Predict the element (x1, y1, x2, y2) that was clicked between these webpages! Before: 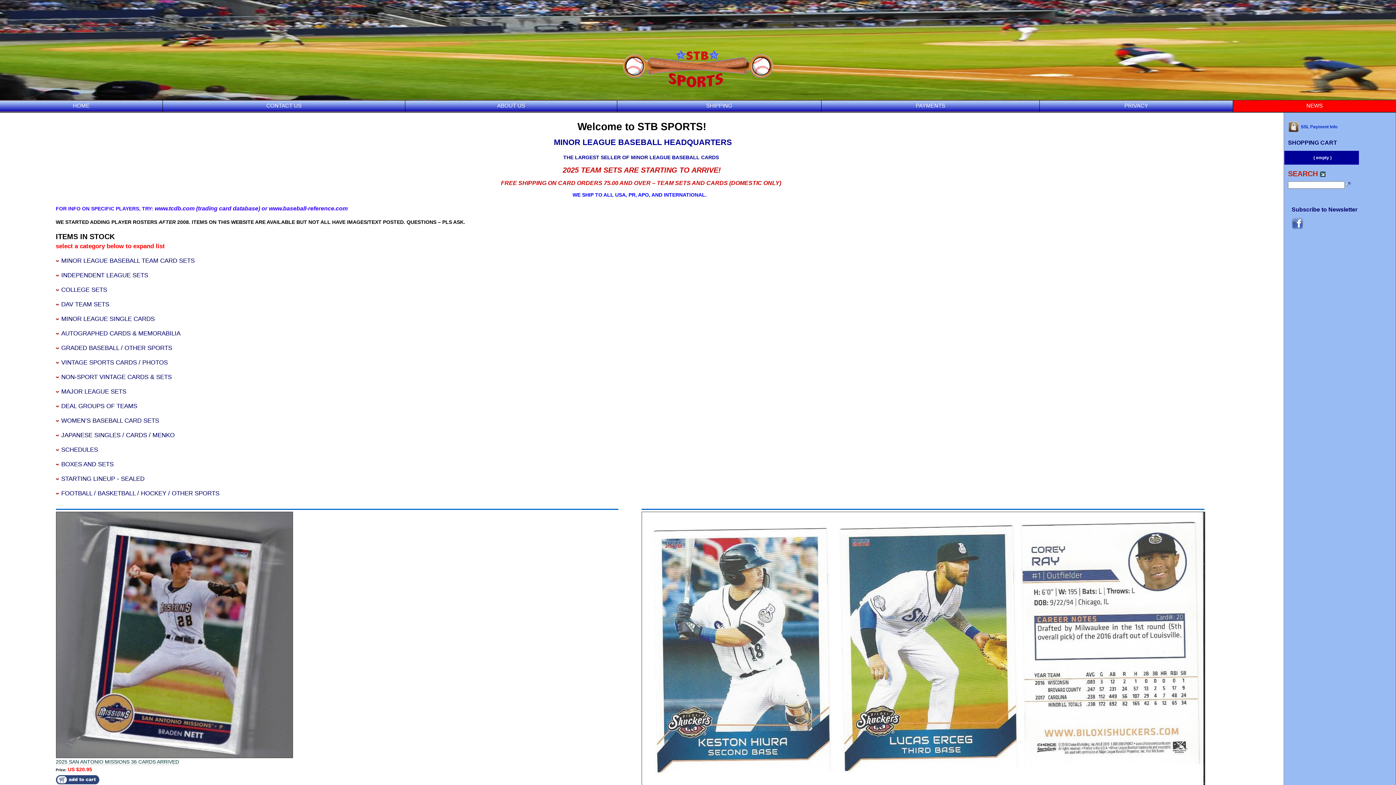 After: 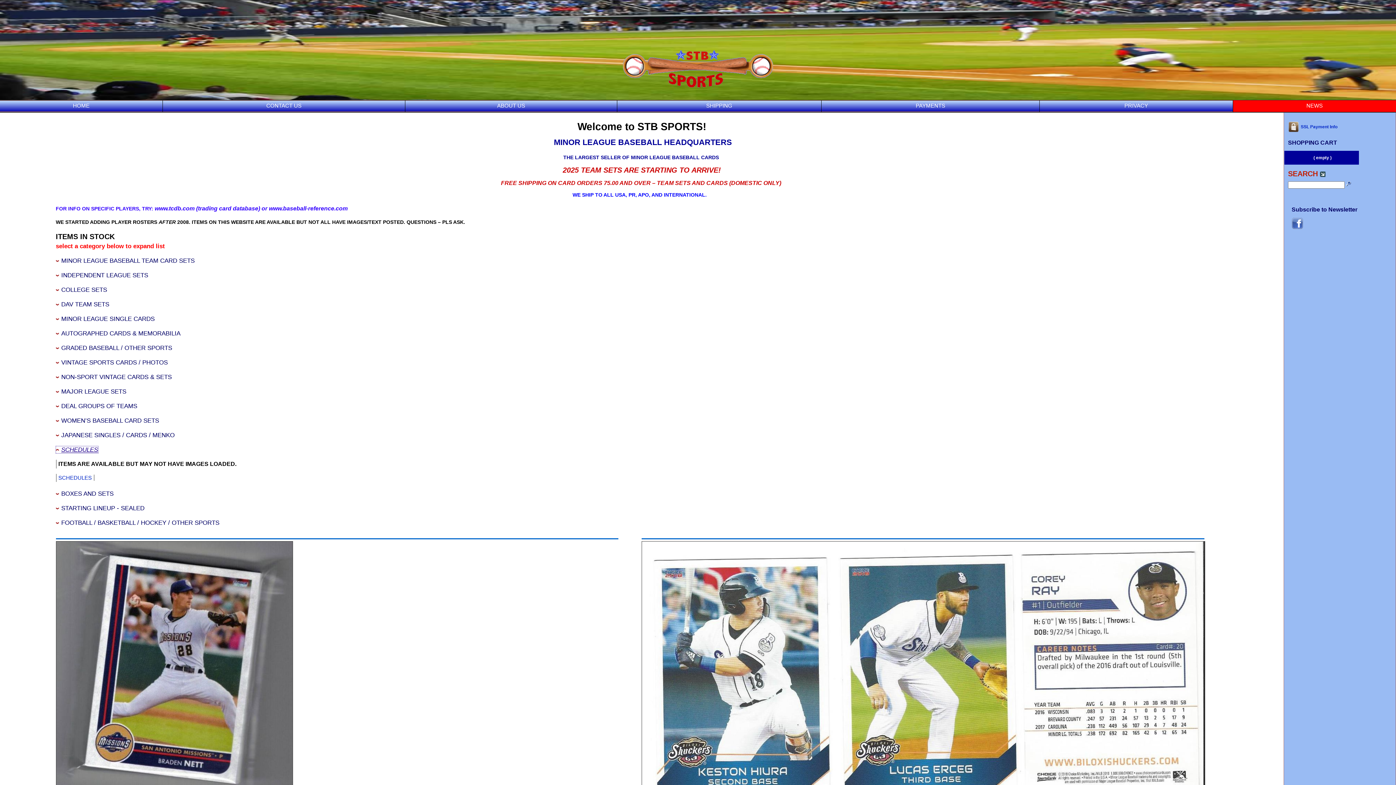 Action: label: SCHEDULES bbox: (55, 446, 98, 453)